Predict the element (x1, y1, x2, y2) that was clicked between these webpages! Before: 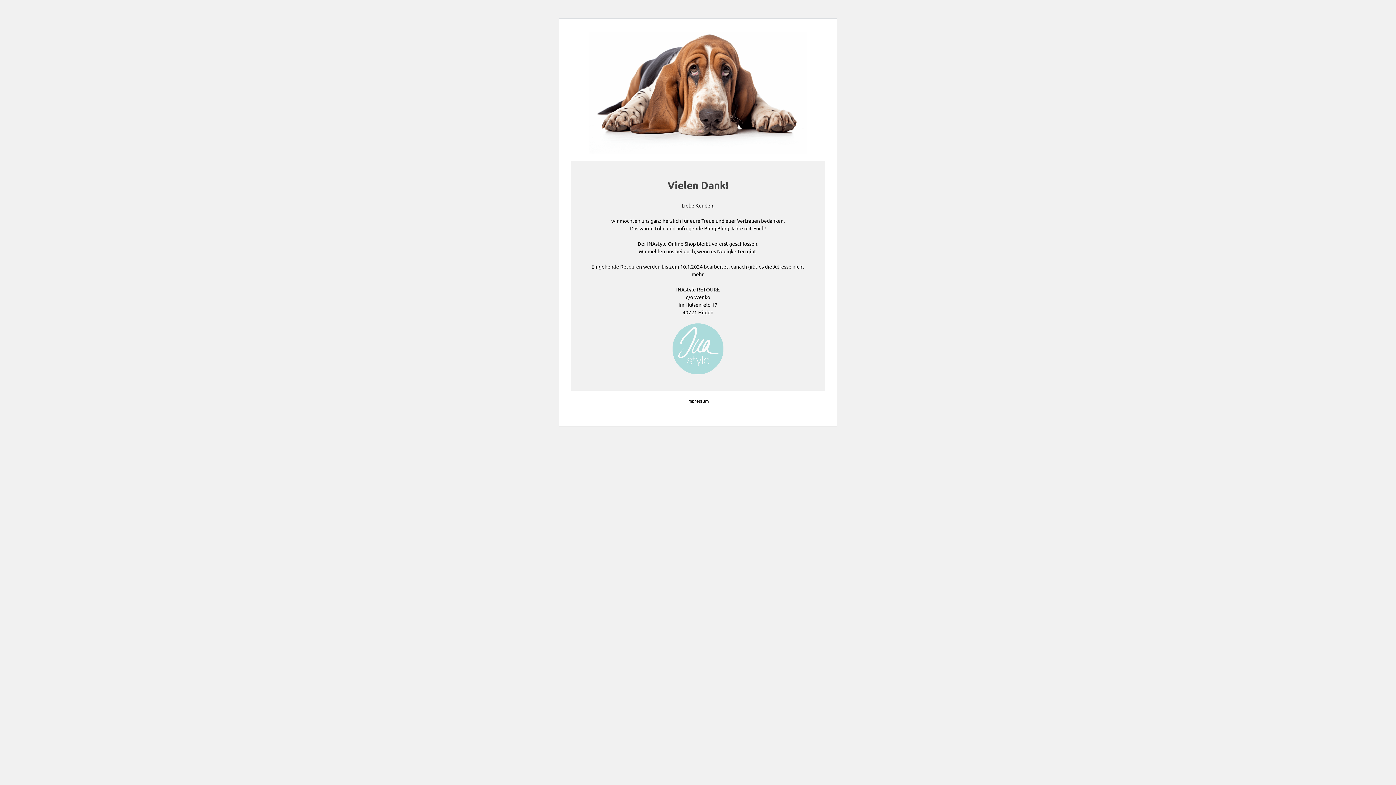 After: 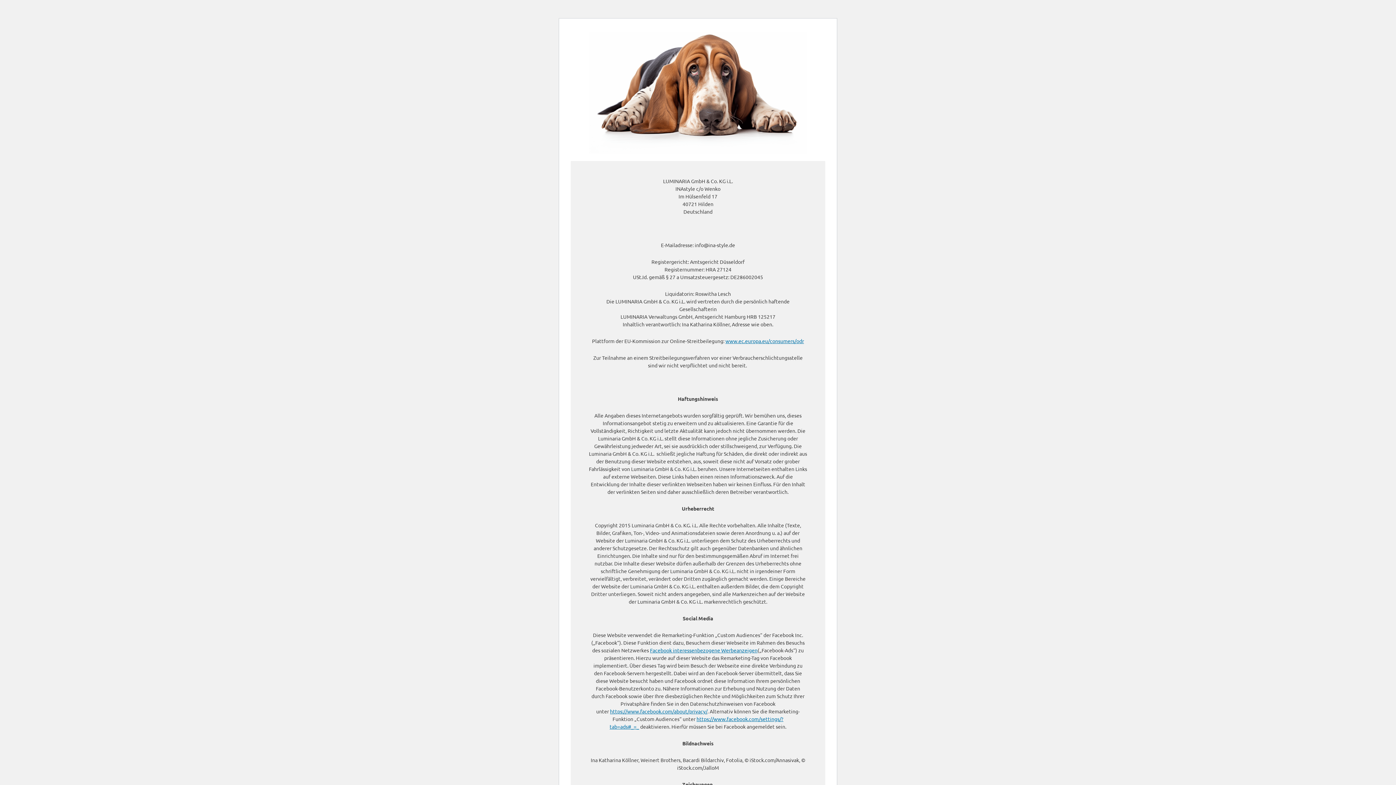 Action: bbox: (687, 398, 708, 404) label: Impressum